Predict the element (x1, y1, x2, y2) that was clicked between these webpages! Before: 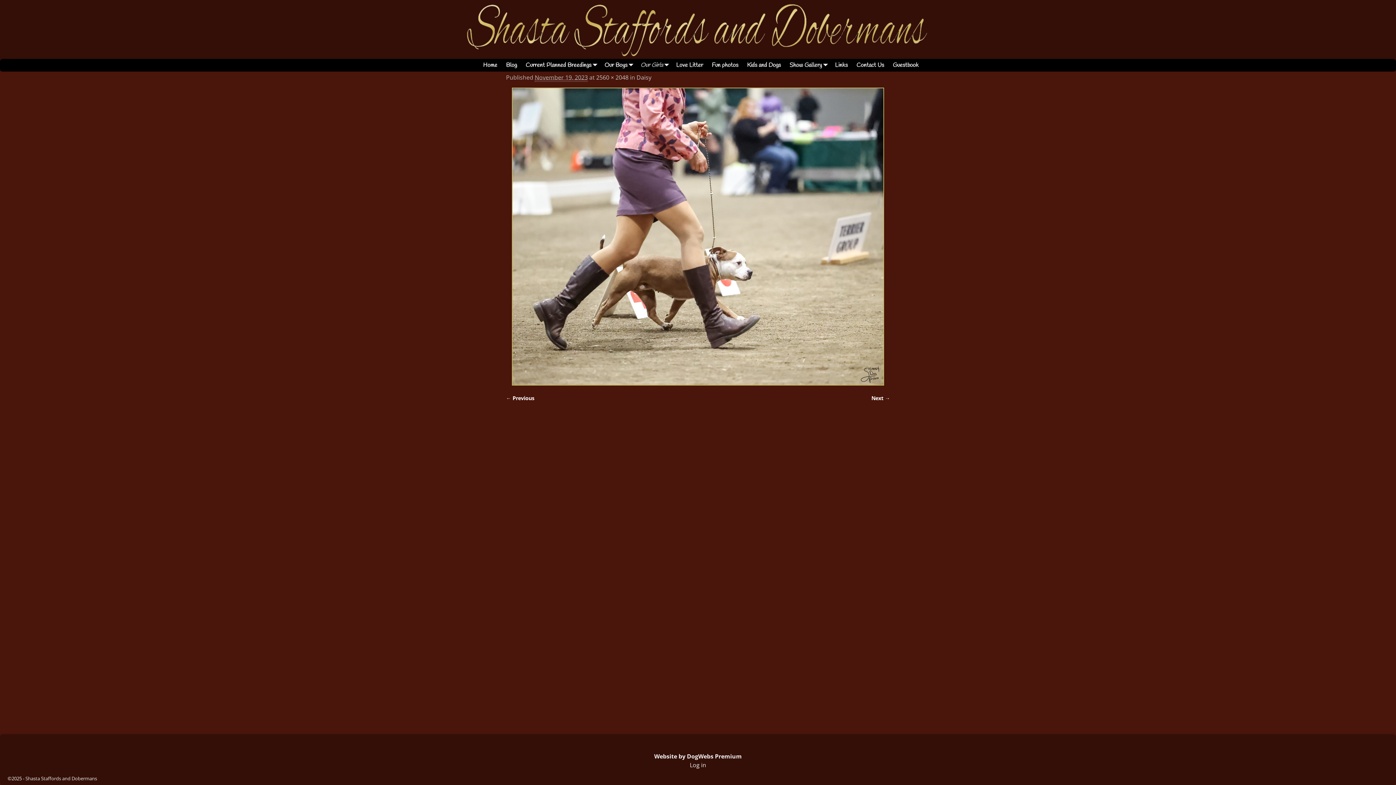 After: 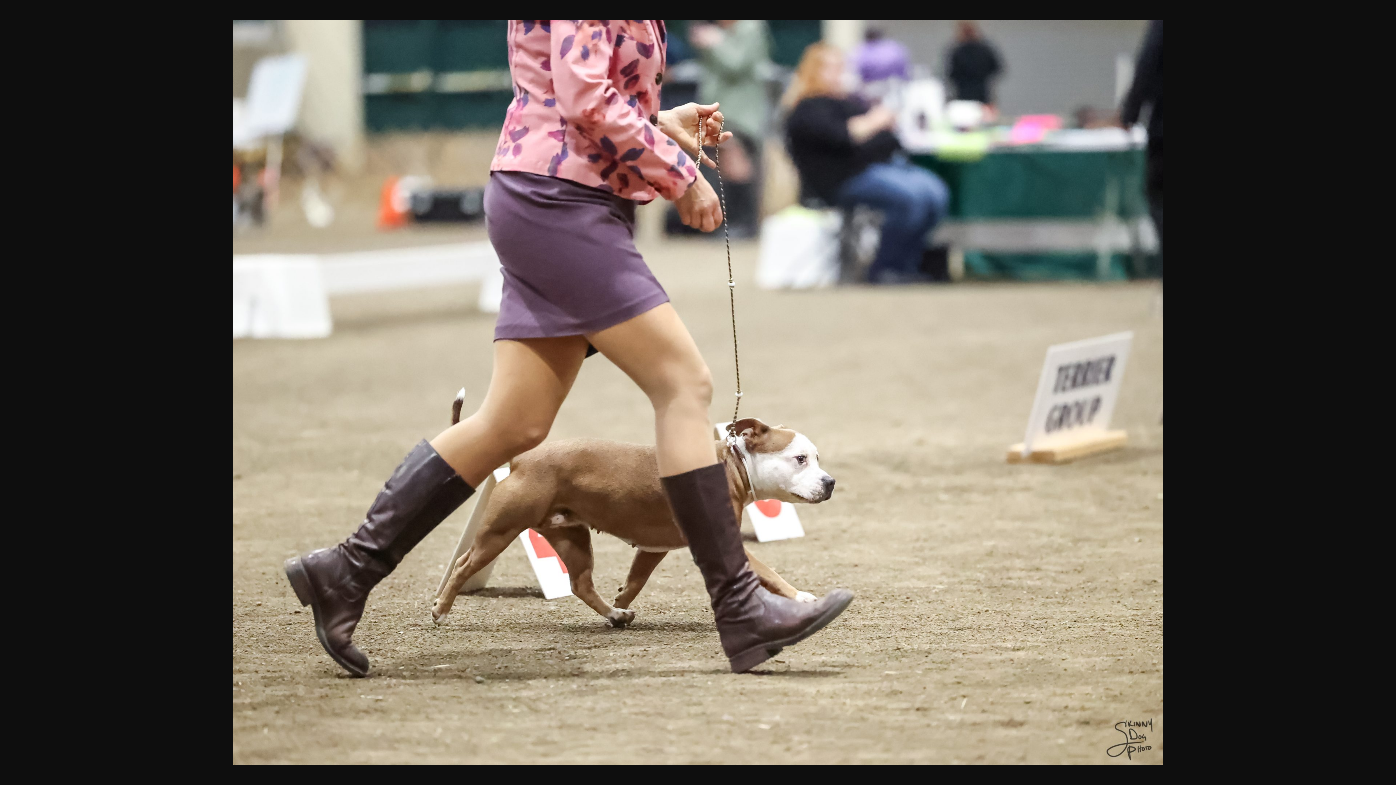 Action: bbox: (596, 73, 628, 81) label: 2560 × 2048